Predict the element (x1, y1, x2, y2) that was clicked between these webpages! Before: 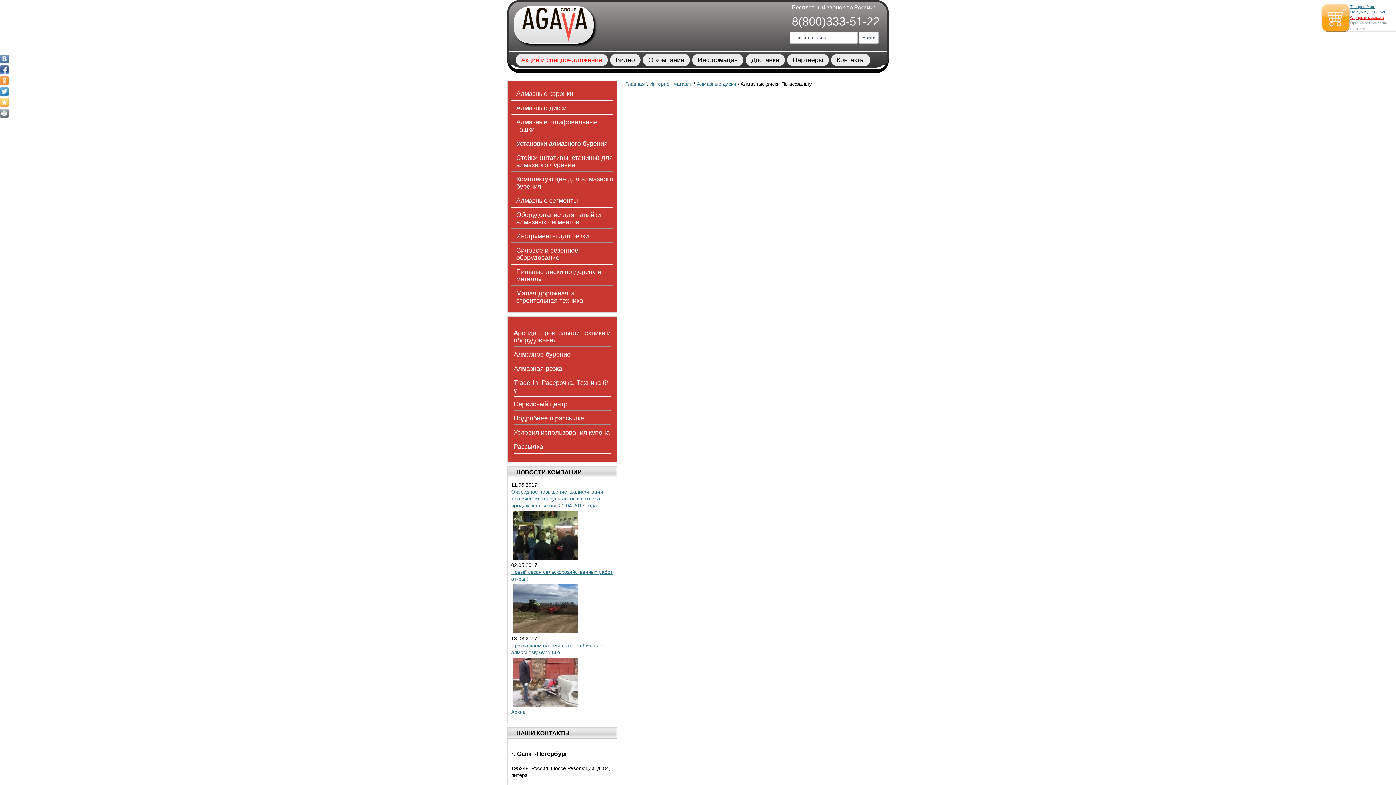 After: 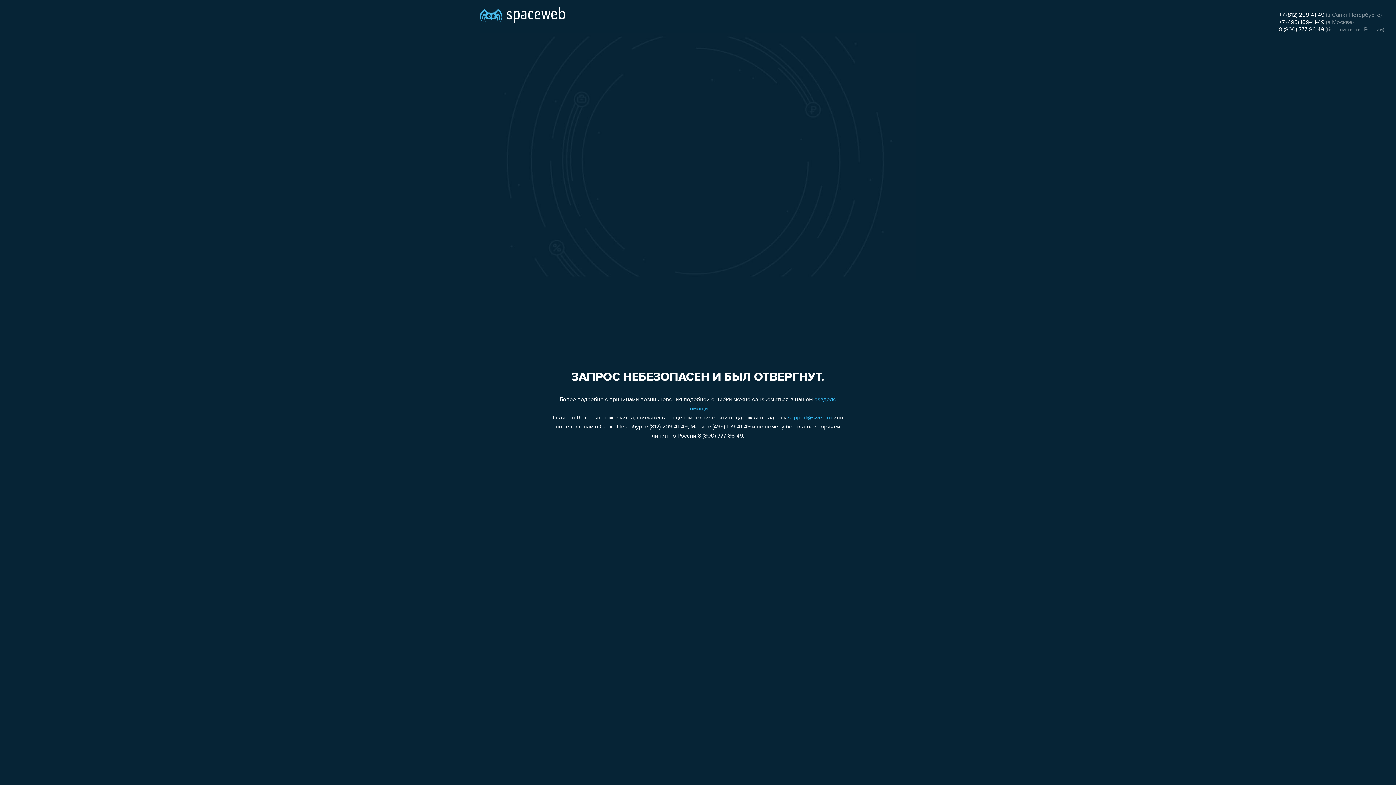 Action: label: Главная bbox: (625, 81, 645, 86)